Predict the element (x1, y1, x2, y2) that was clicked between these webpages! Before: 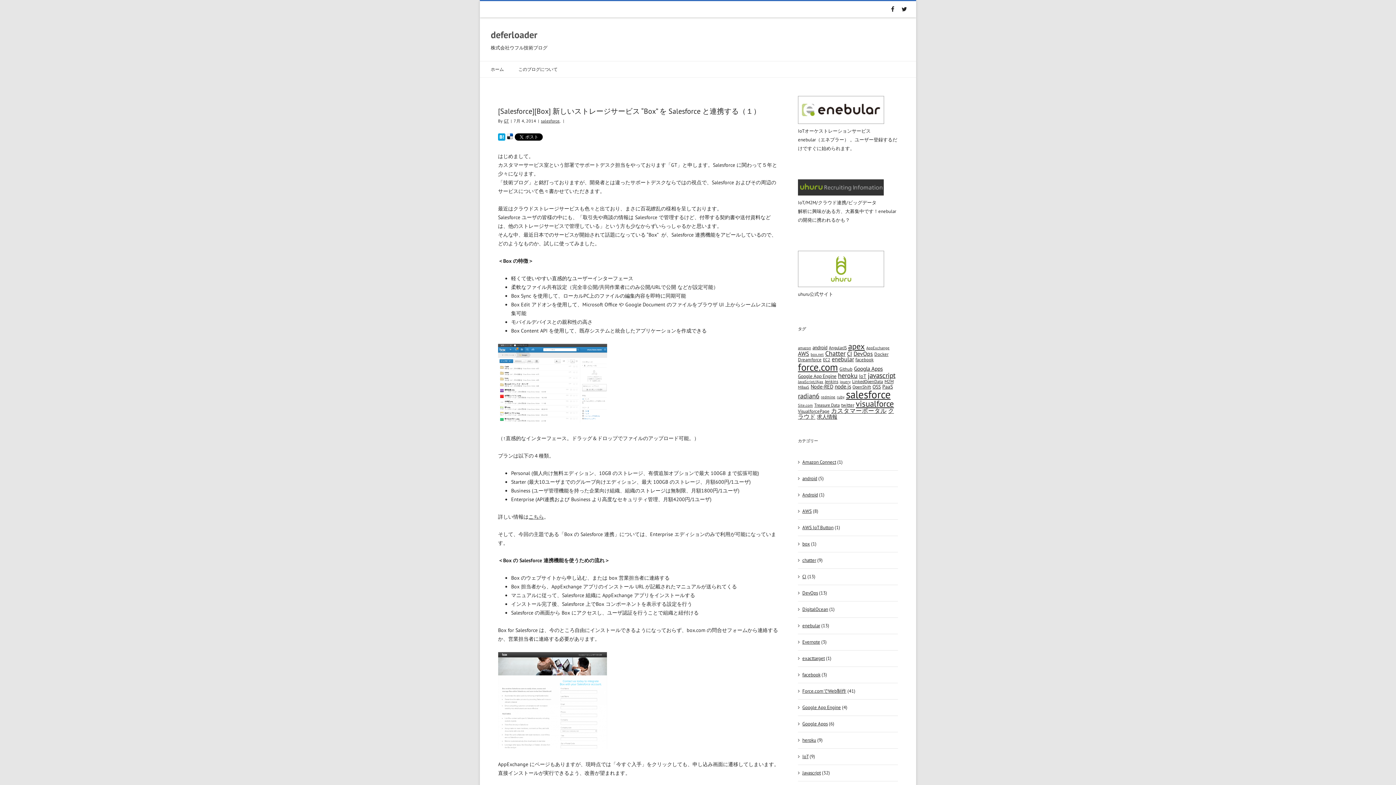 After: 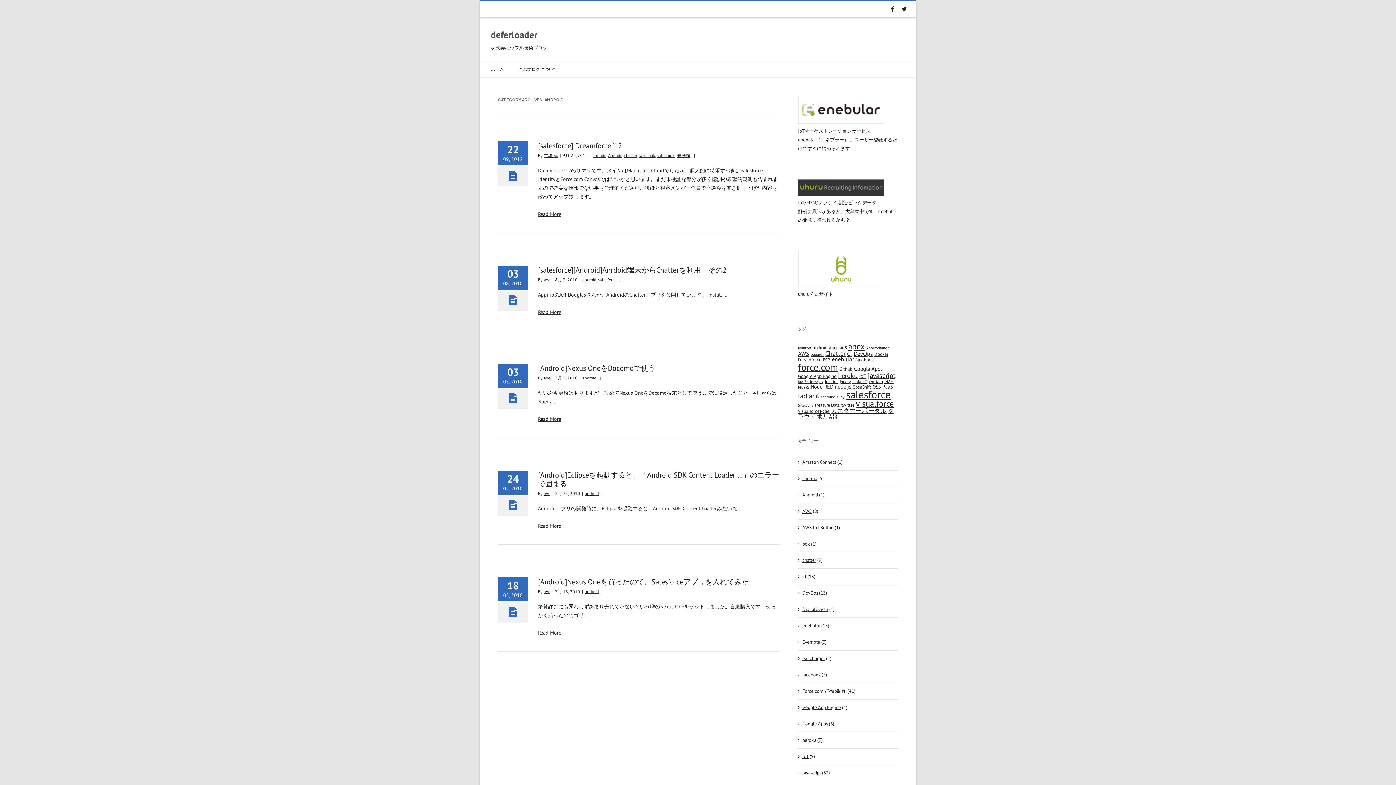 Action: label: android bbox: (802, 475, 817, 481)